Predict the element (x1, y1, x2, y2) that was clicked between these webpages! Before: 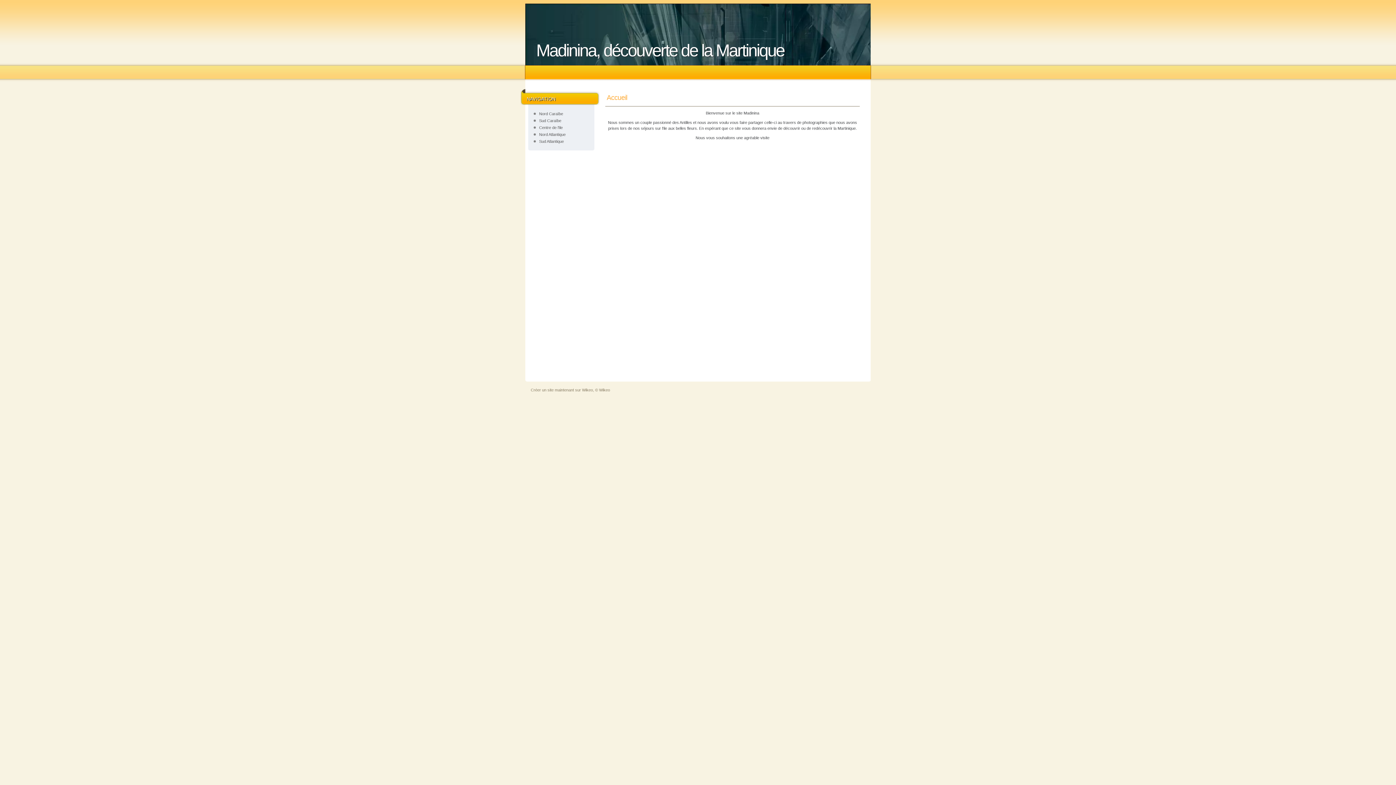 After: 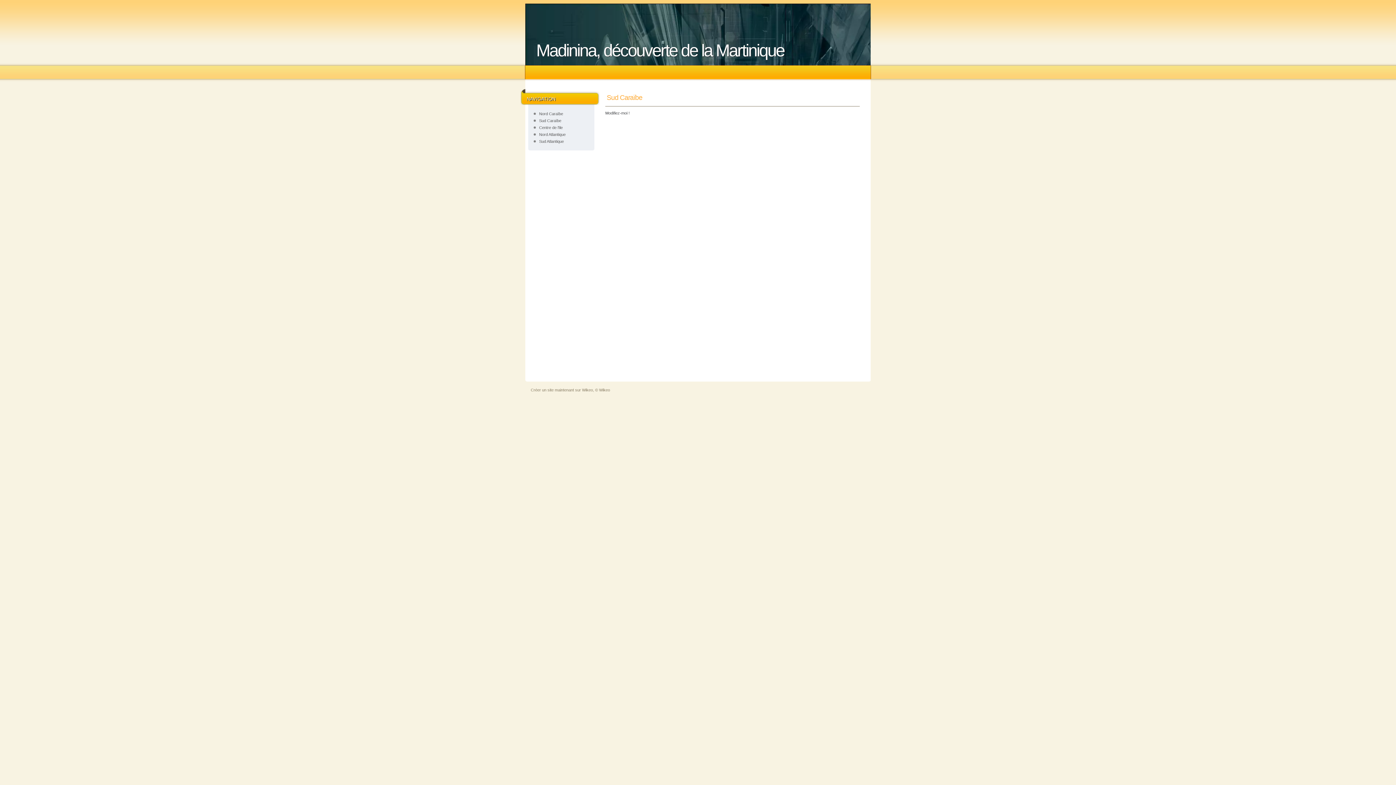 Action: bbox: (539, 118, 561, 122) label: Sud Caraïbe